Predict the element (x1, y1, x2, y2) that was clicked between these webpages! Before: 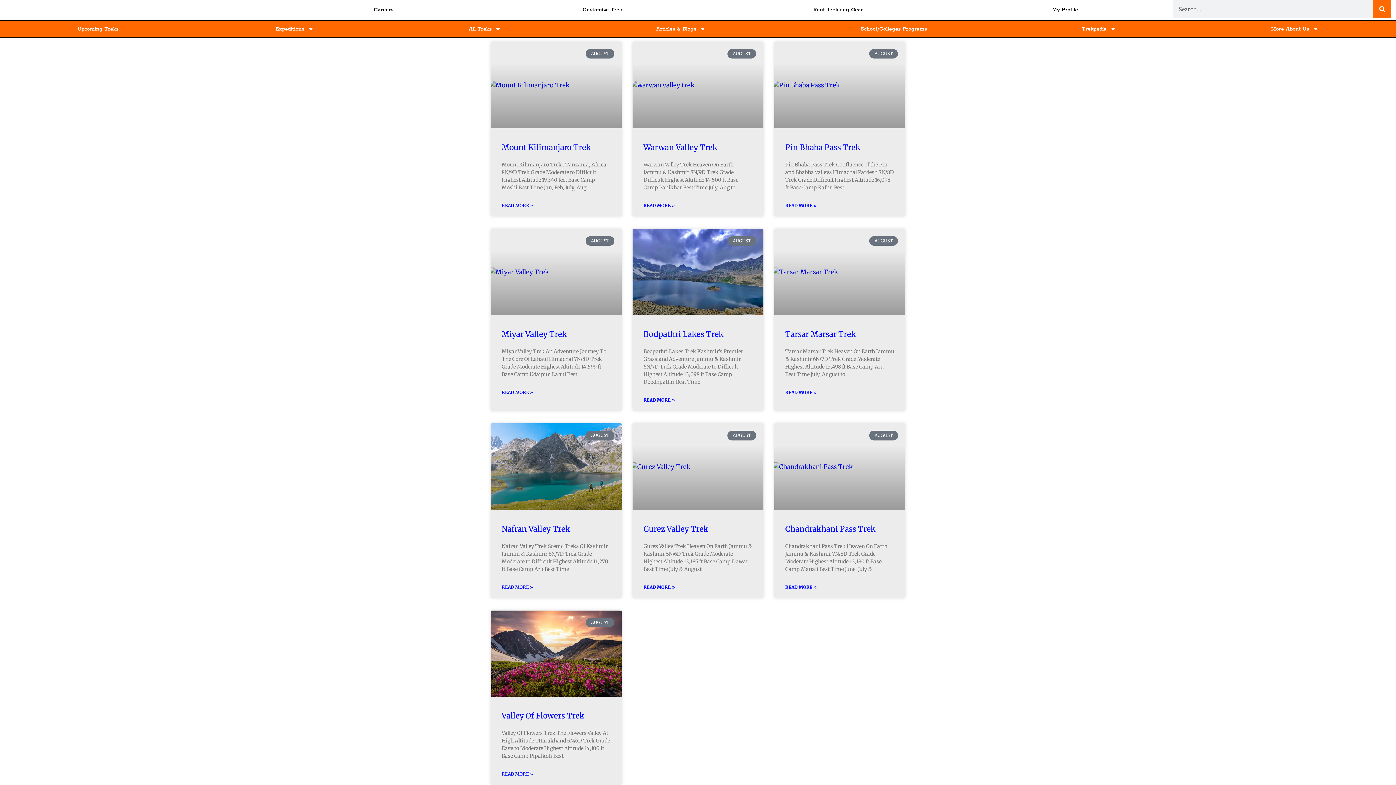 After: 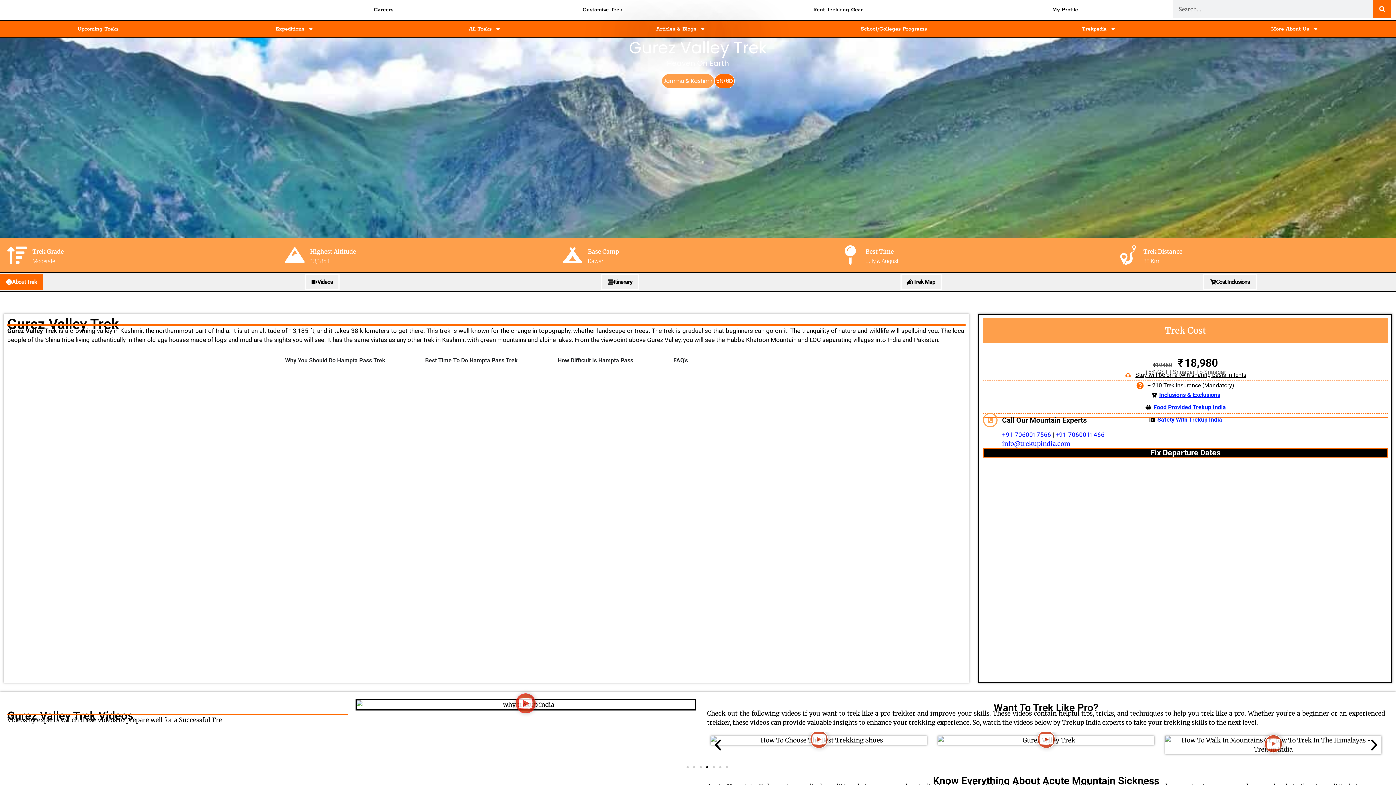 Action: bbox: (643, 584, 674, 590) label: Read more about Gurez Valley Trek